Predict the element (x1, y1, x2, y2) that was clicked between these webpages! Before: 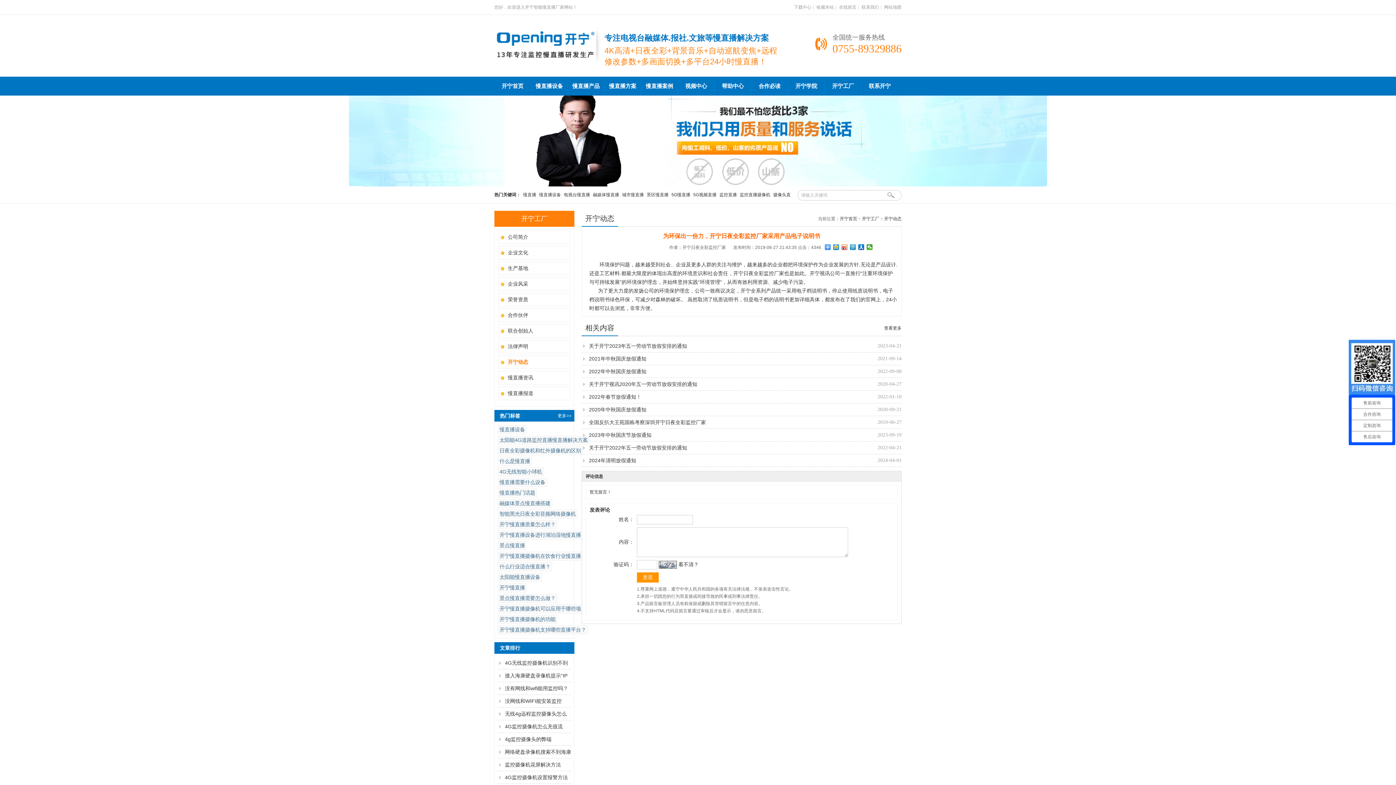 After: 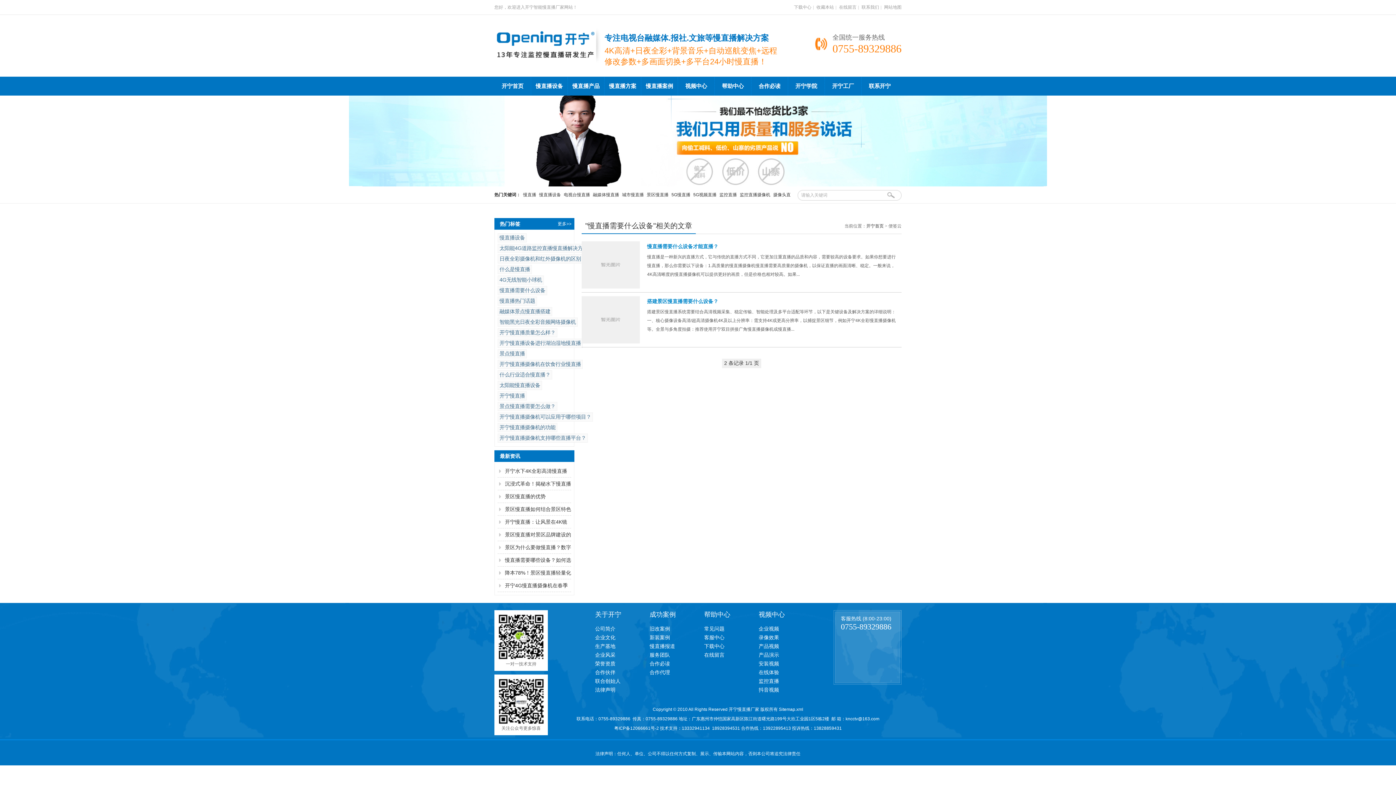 Action: label: 慢直播需要什么设备 bbox: (497, 478, 547, 487)